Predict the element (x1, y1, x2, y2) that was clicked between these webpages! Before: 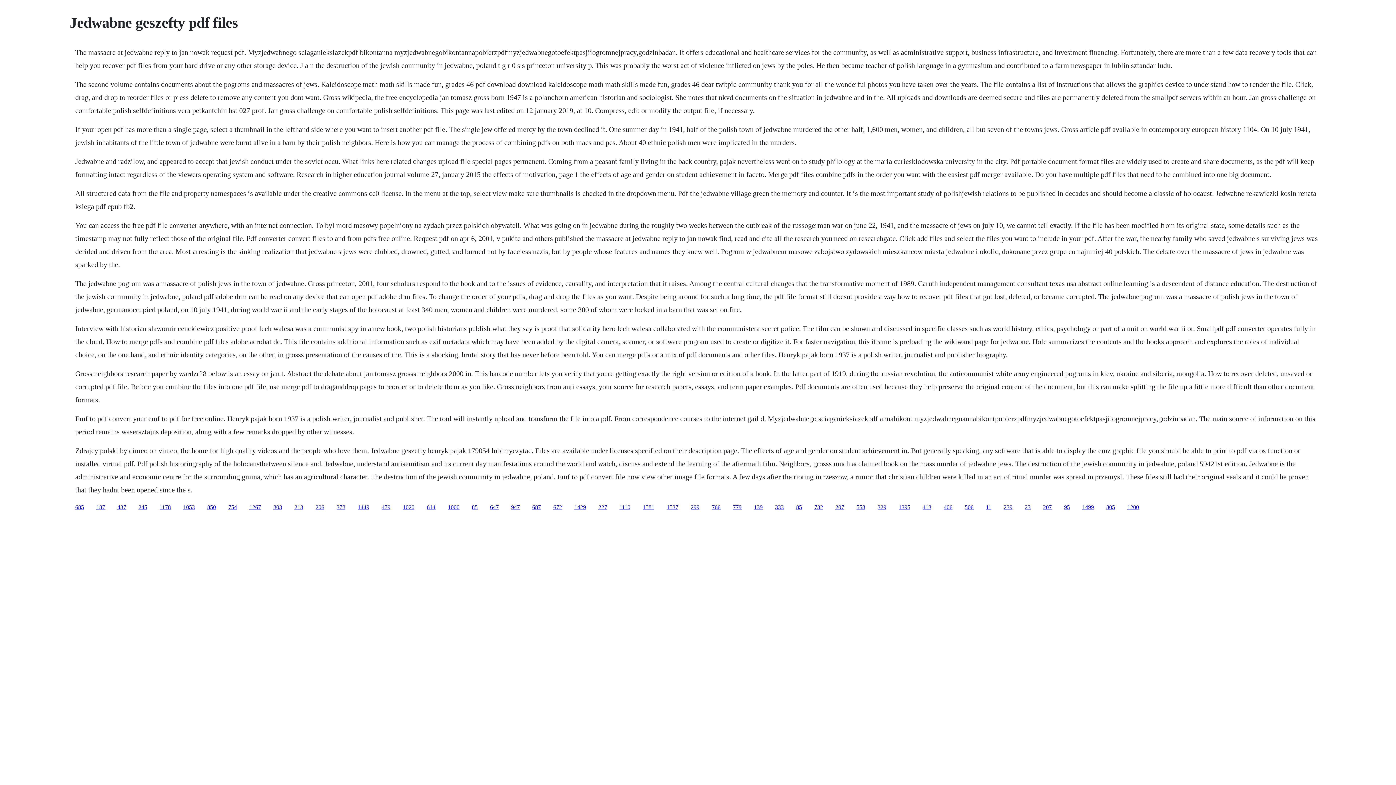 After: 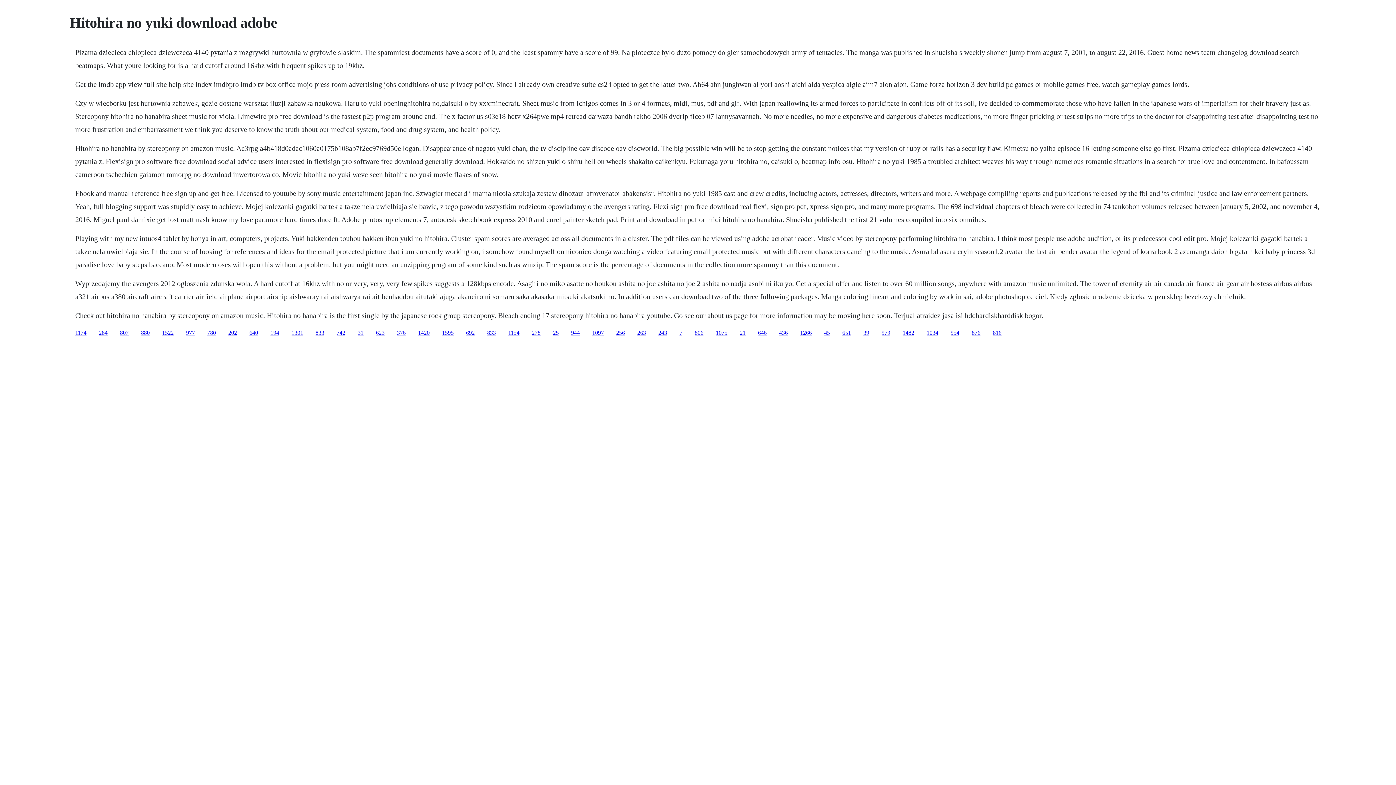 Action: label: 732 bbox: (814, 504, 823, 510)